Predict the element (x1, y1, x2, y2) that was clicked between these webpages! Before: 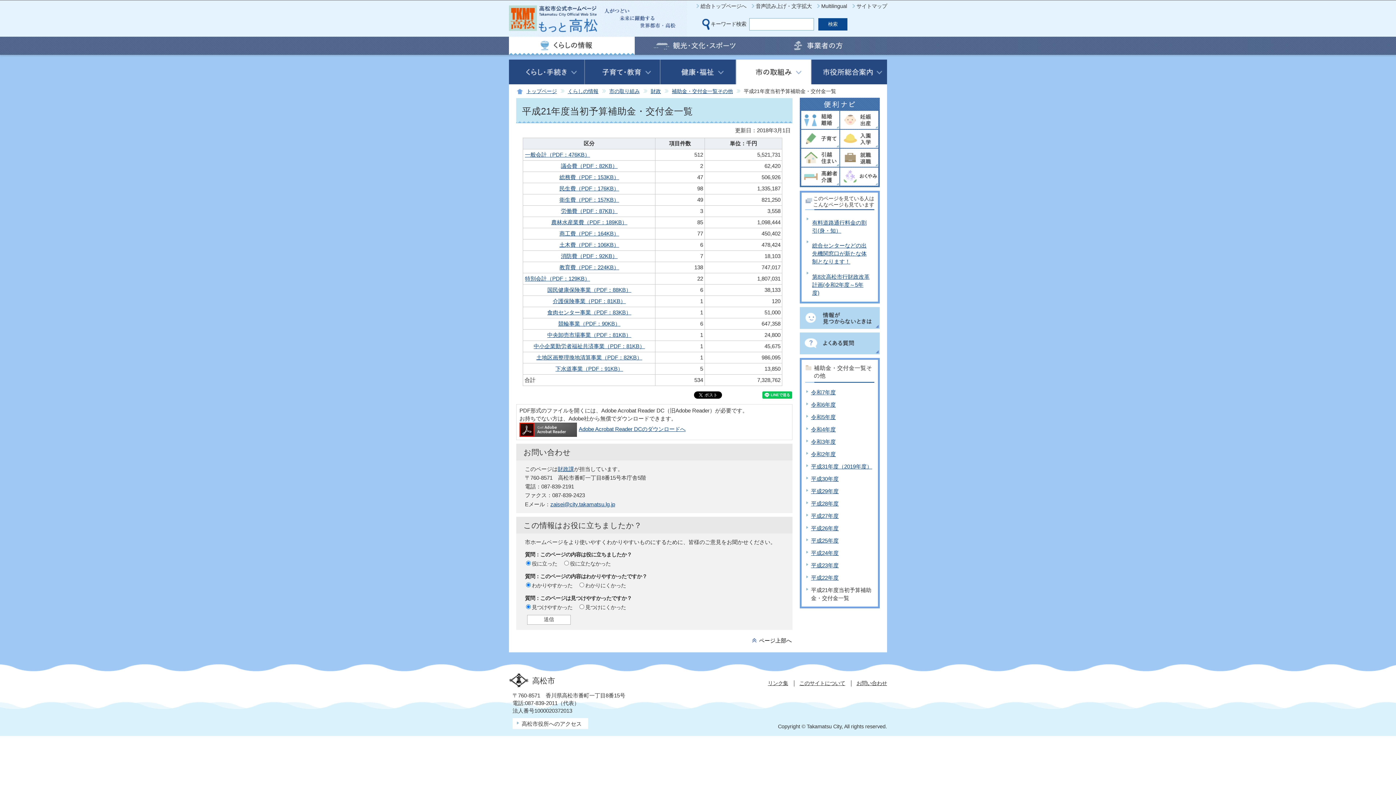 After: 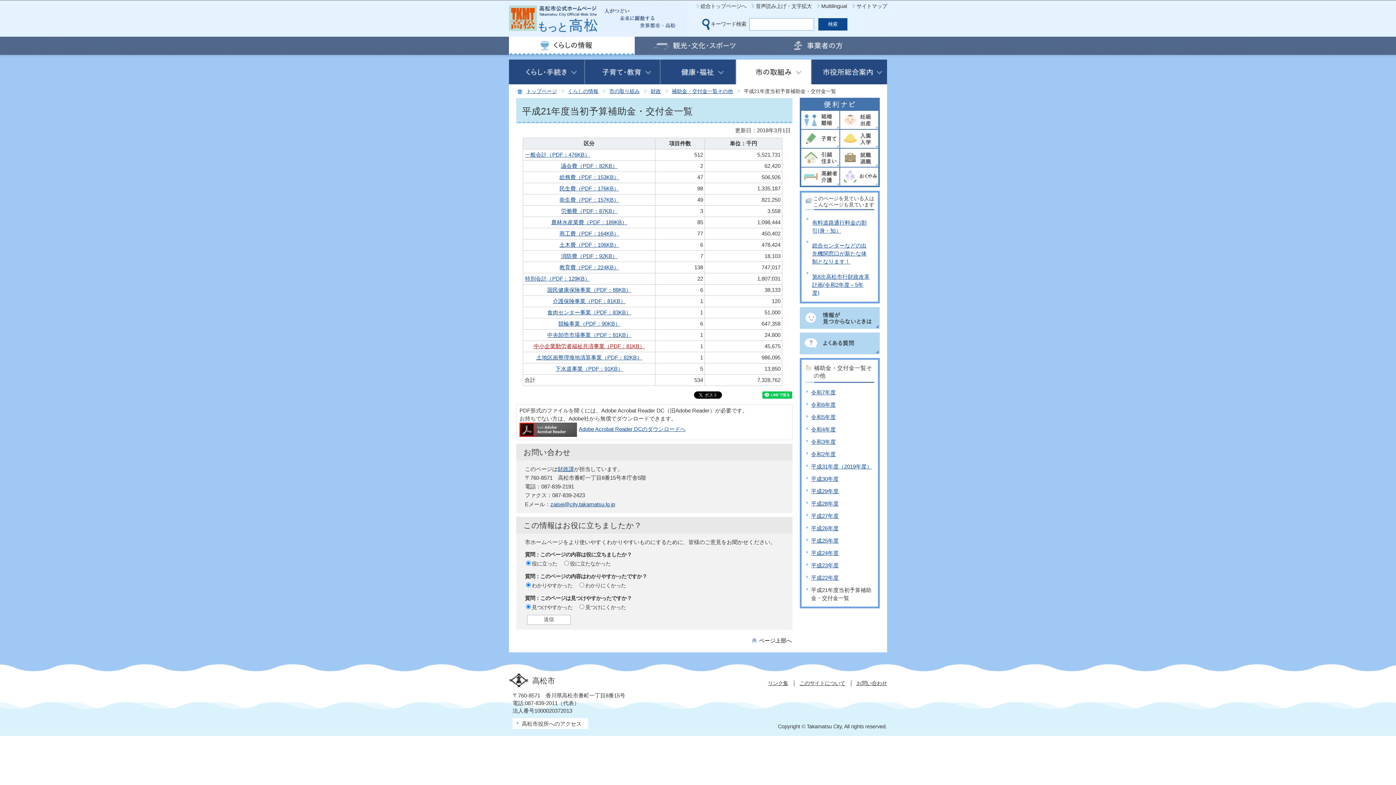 Action: bbox: (533, 343, 645, 349) label: 中小企業勤労者福祉共済事業（PDF：81KB）